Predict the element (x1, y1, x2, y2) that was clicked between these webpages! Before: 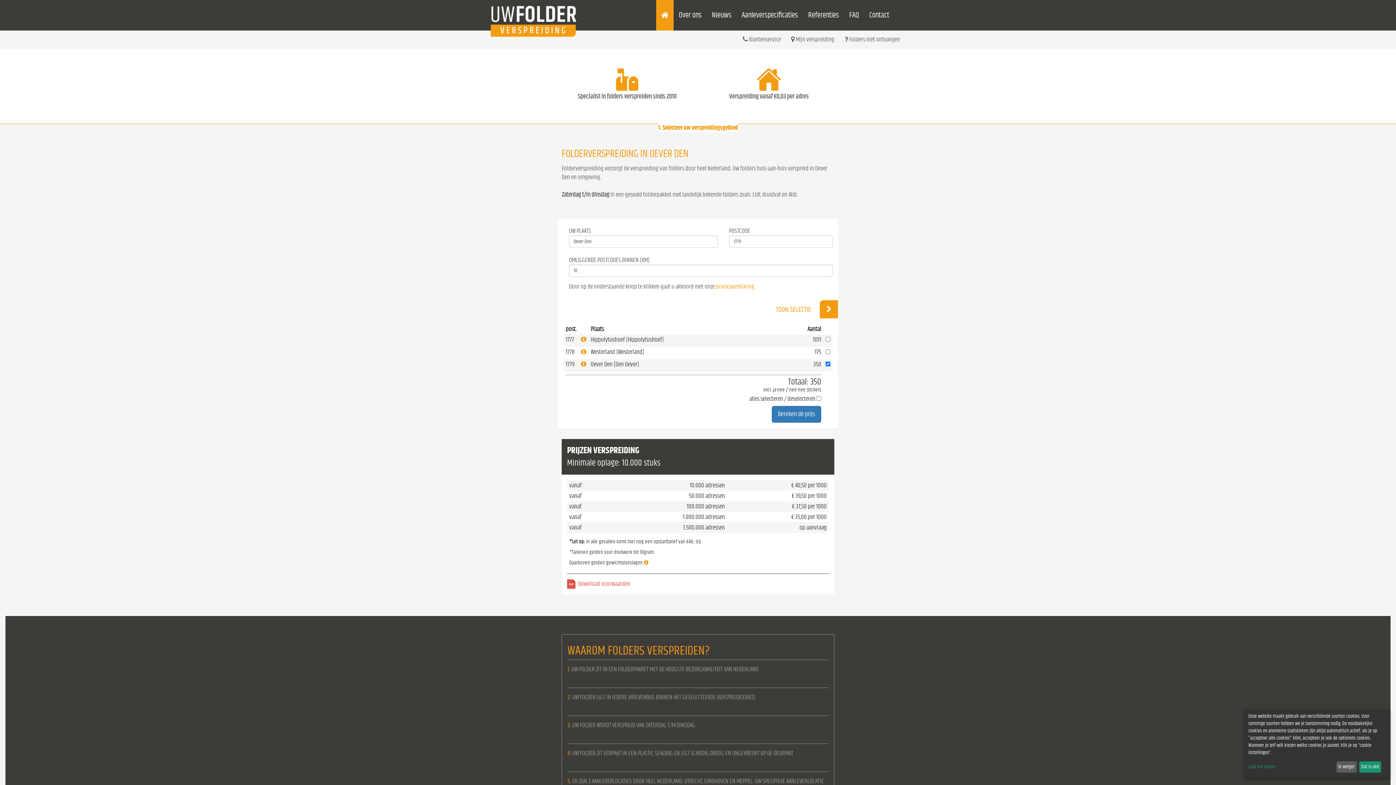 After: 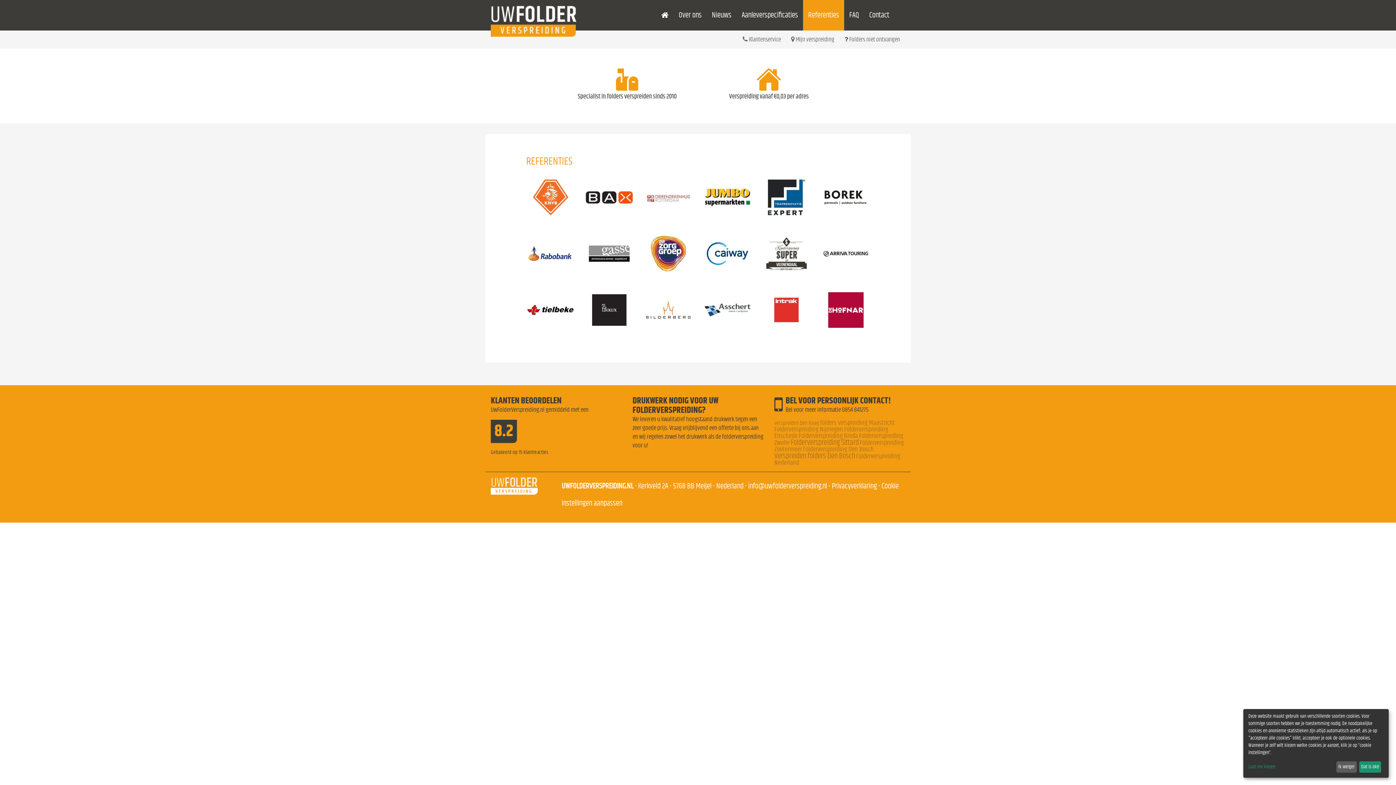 Action: label: Referenties bbox: (803, 0, 844, 30)